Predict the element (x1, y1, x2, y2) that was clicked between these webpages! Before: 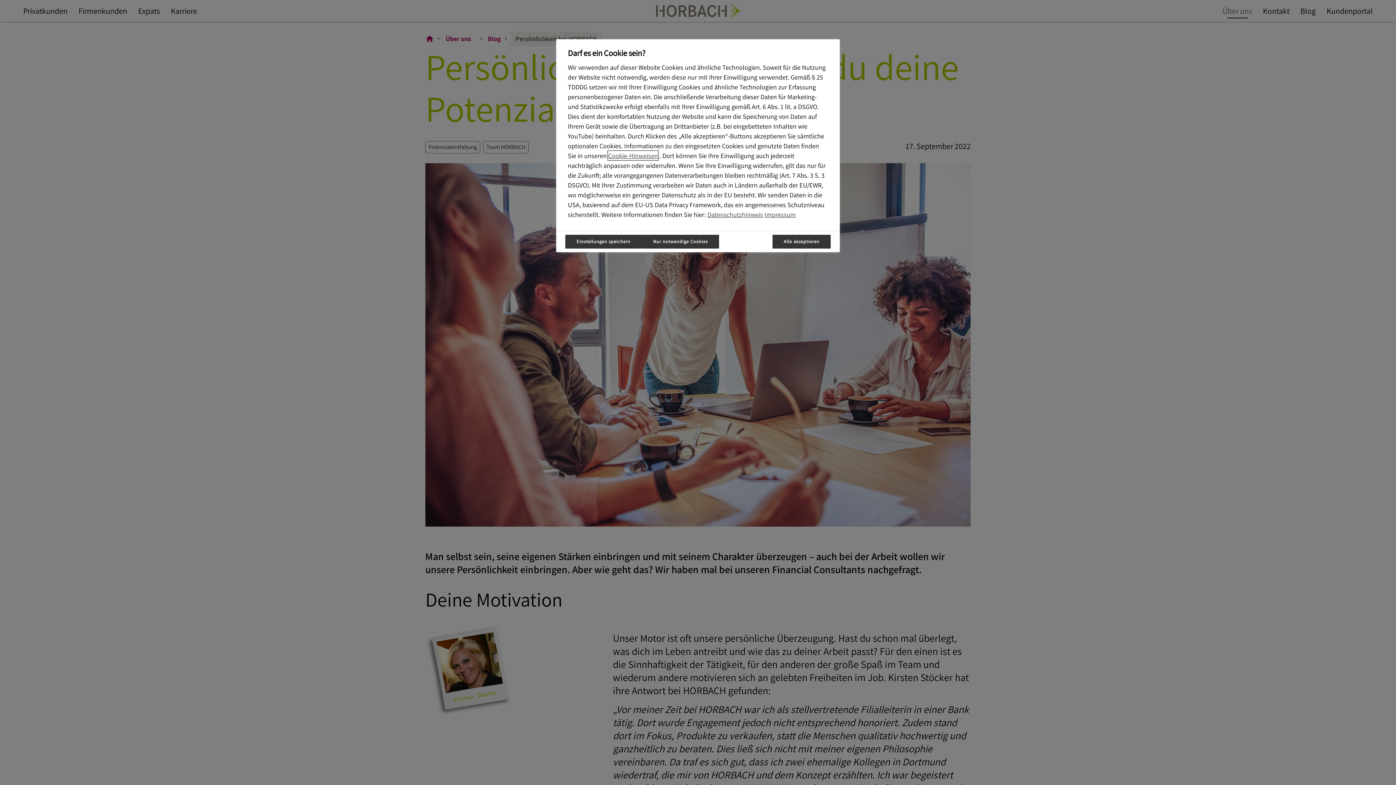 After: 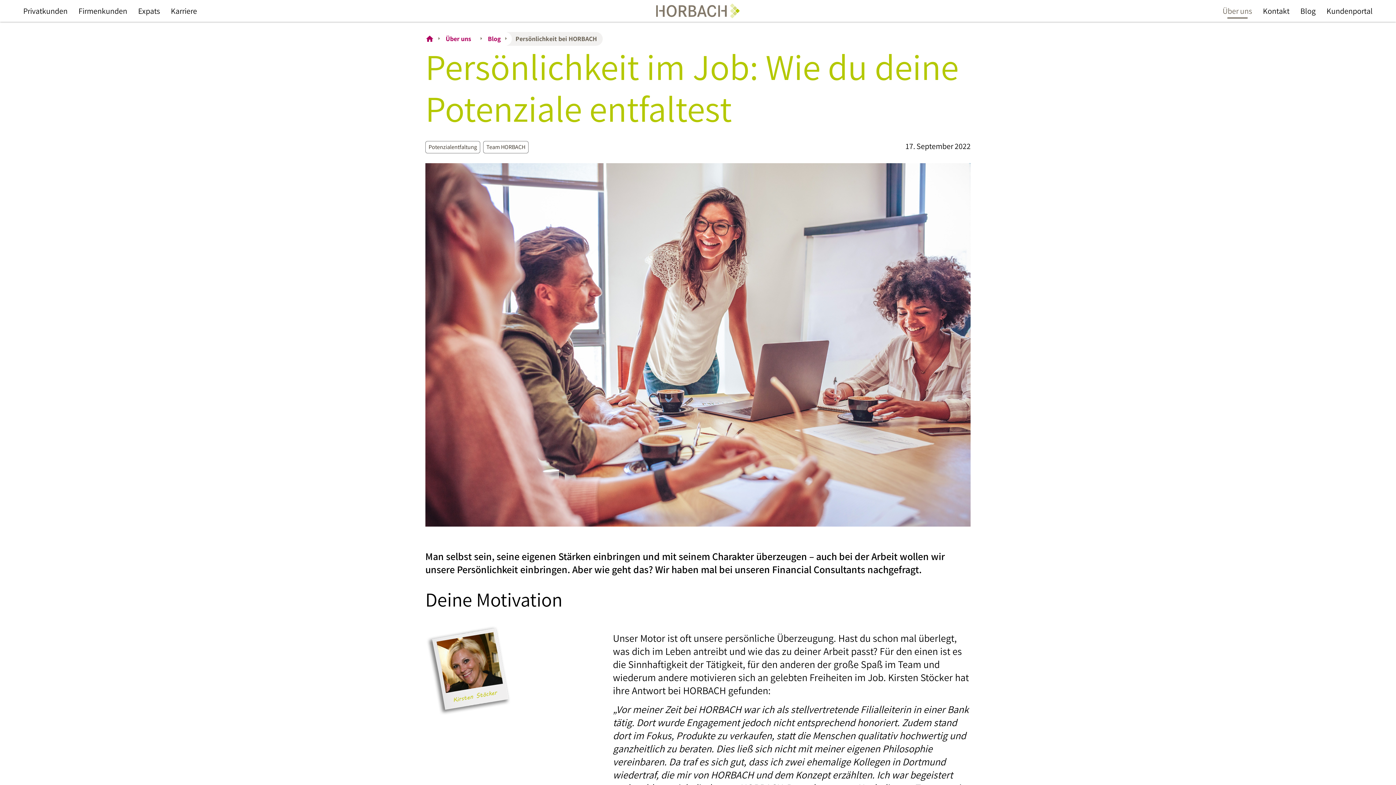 Action: bbox: (642, 234, 719, 248) label: Nur notwendige Cookies